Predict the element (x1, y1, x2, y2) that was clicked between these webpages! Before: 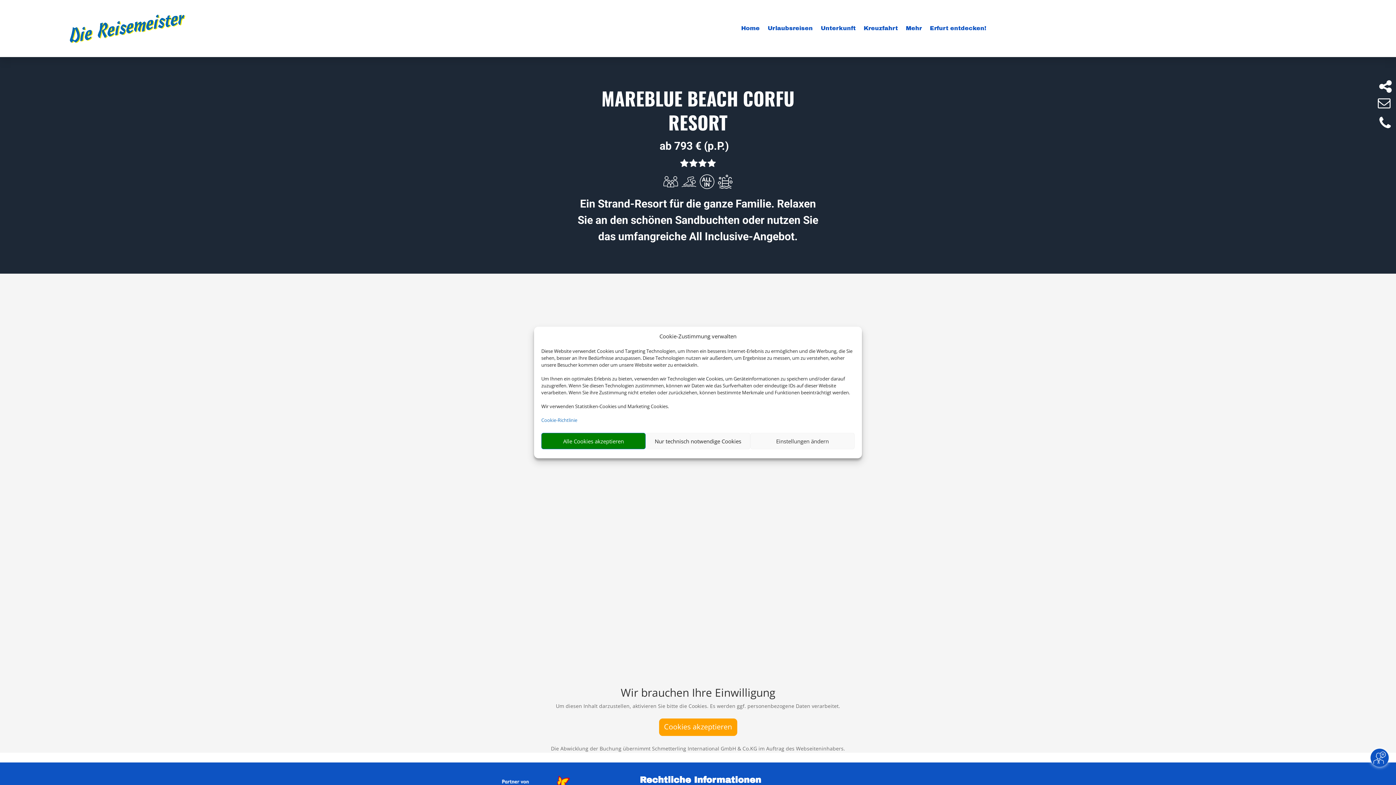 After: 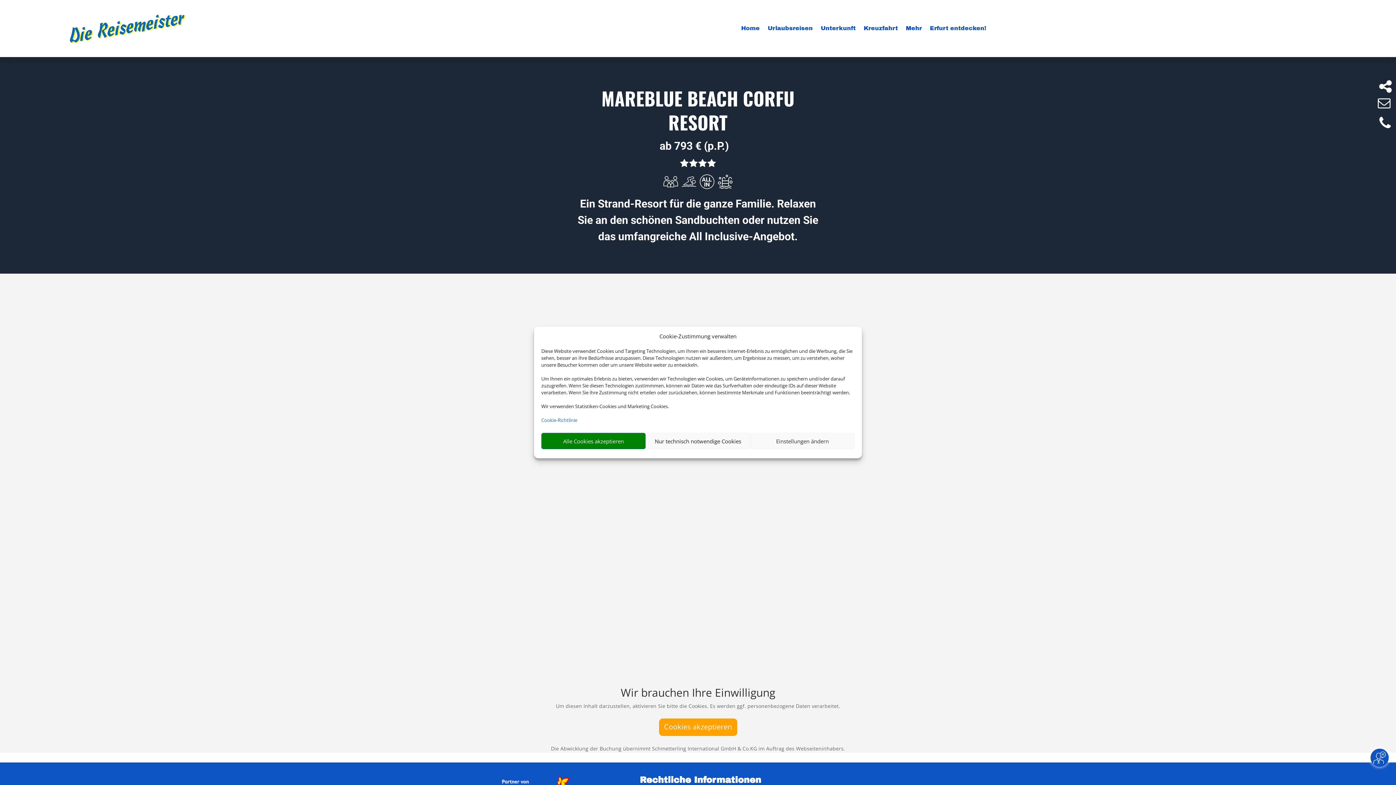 Action: bbox: (1378, 118, 1392, 125)